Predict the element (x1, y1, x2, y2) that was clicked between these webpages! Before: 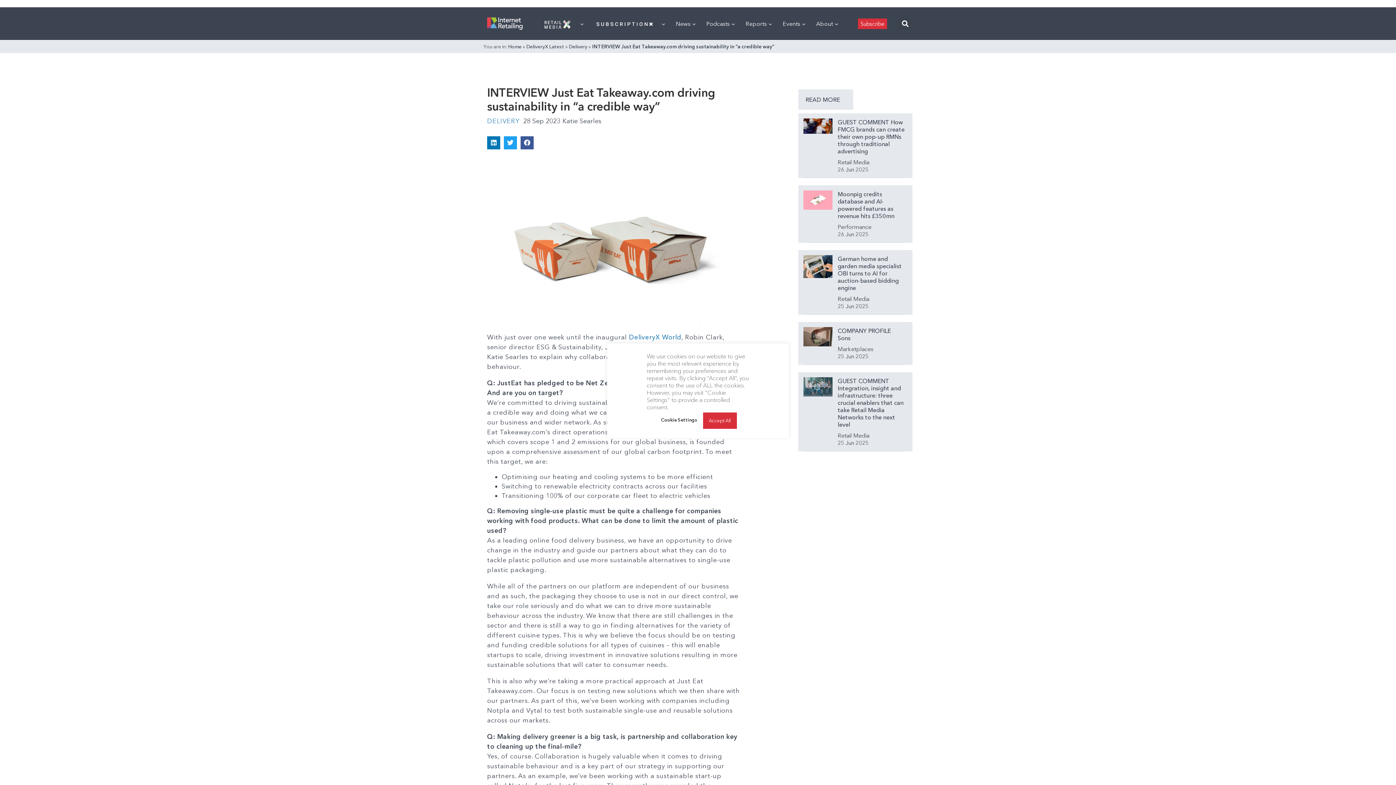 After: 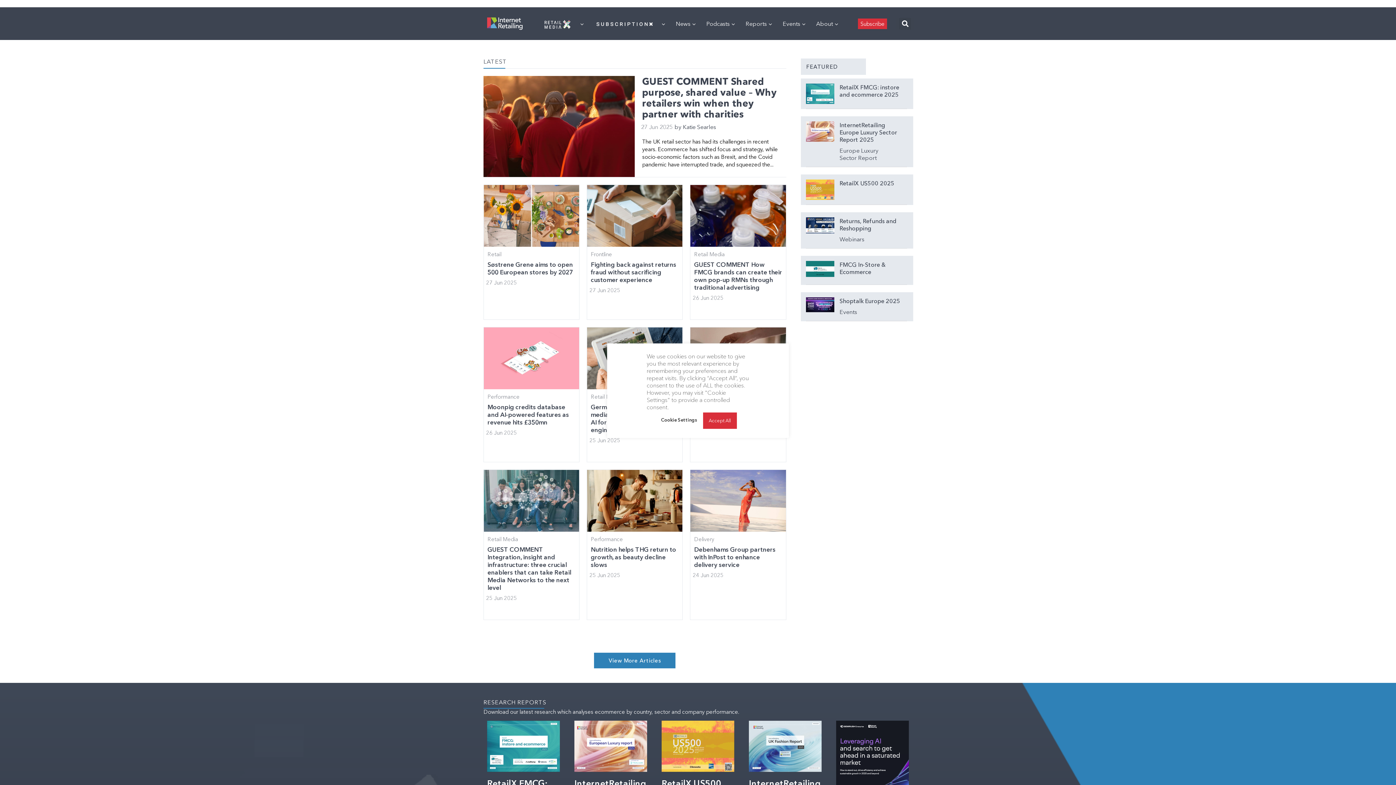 Action: bbox: (487, 17, 523, 29)